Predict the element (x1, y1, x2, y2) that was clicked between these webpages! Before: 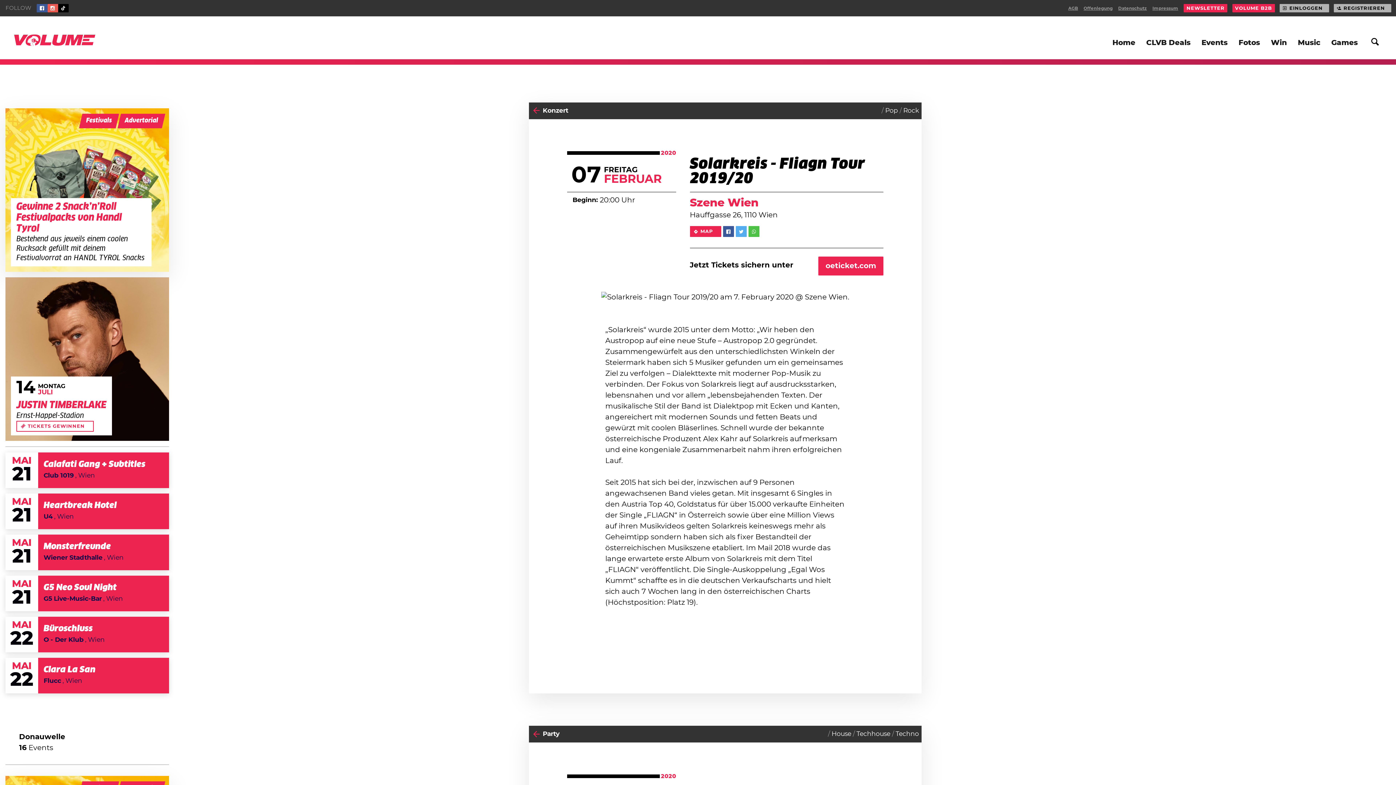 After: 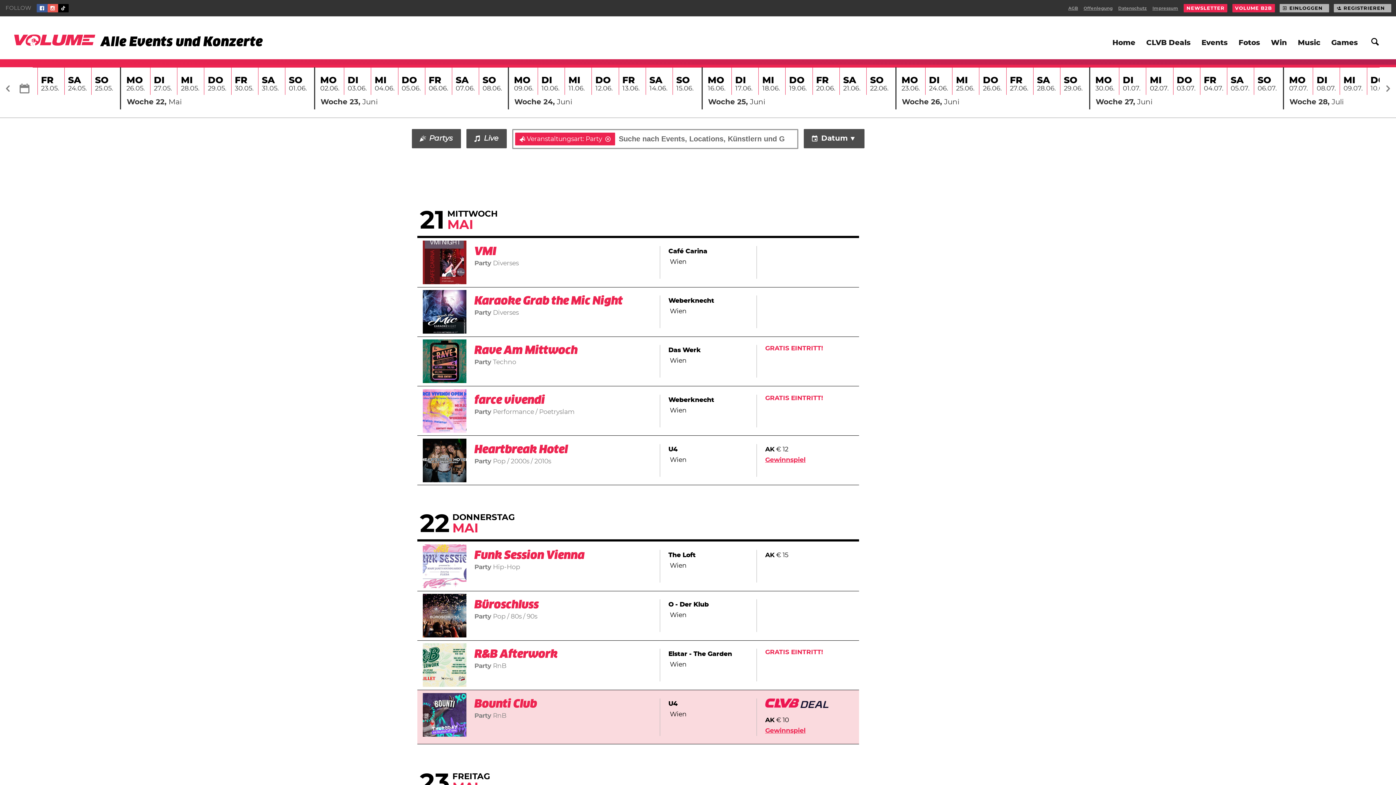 Action: bbox: (542, 731, 559, 737) label: Party